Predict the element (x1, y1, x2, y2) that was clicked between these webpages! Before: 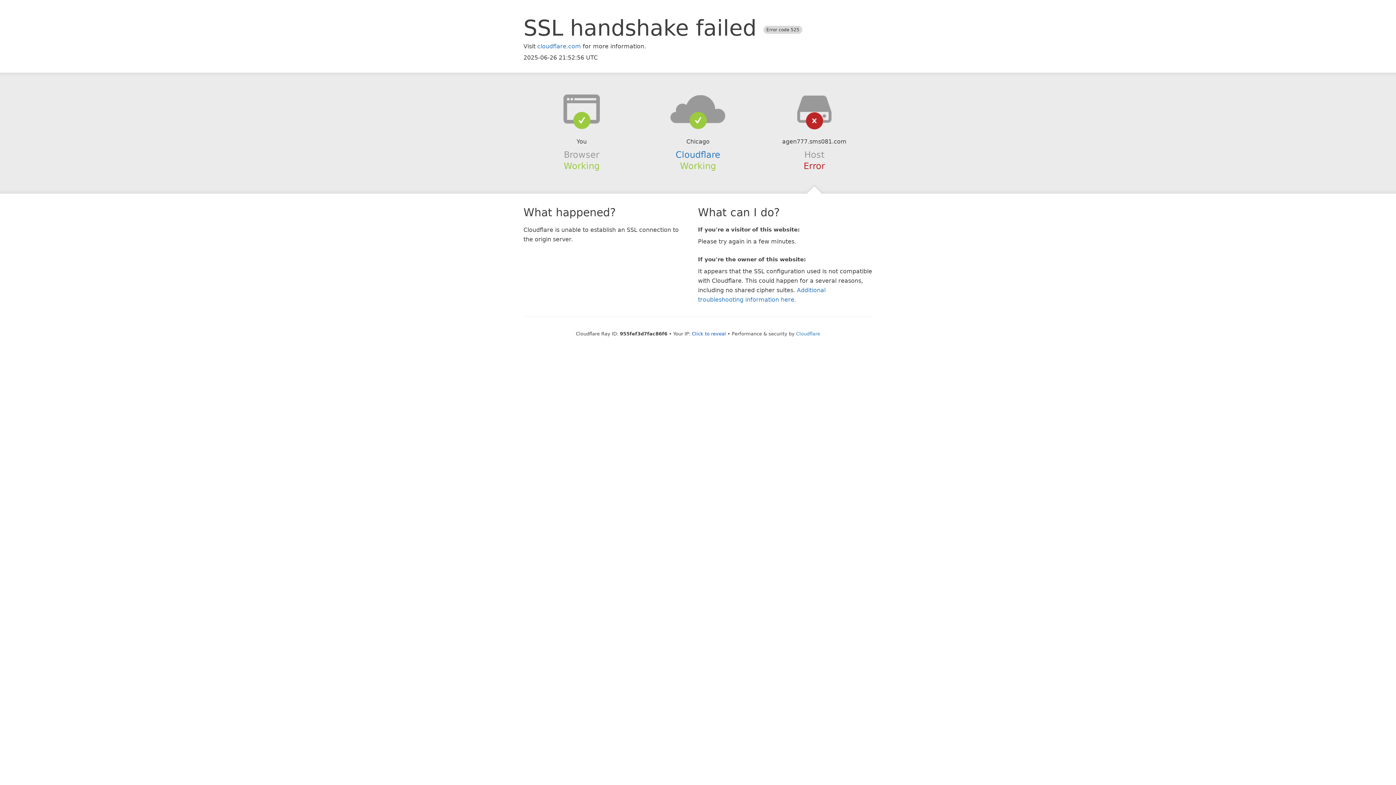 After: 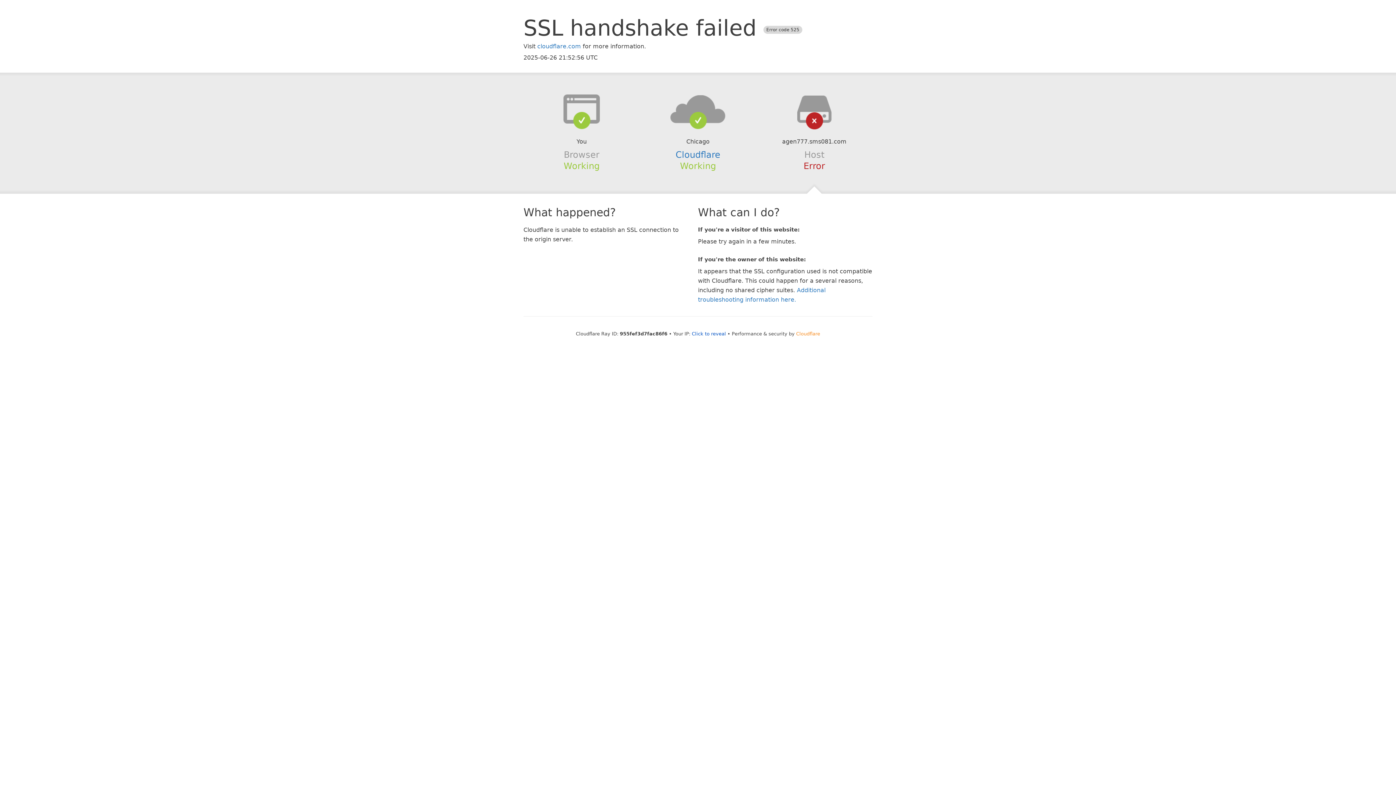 Action: bbox: (796, 331, 820, 336) label: Cloudflare